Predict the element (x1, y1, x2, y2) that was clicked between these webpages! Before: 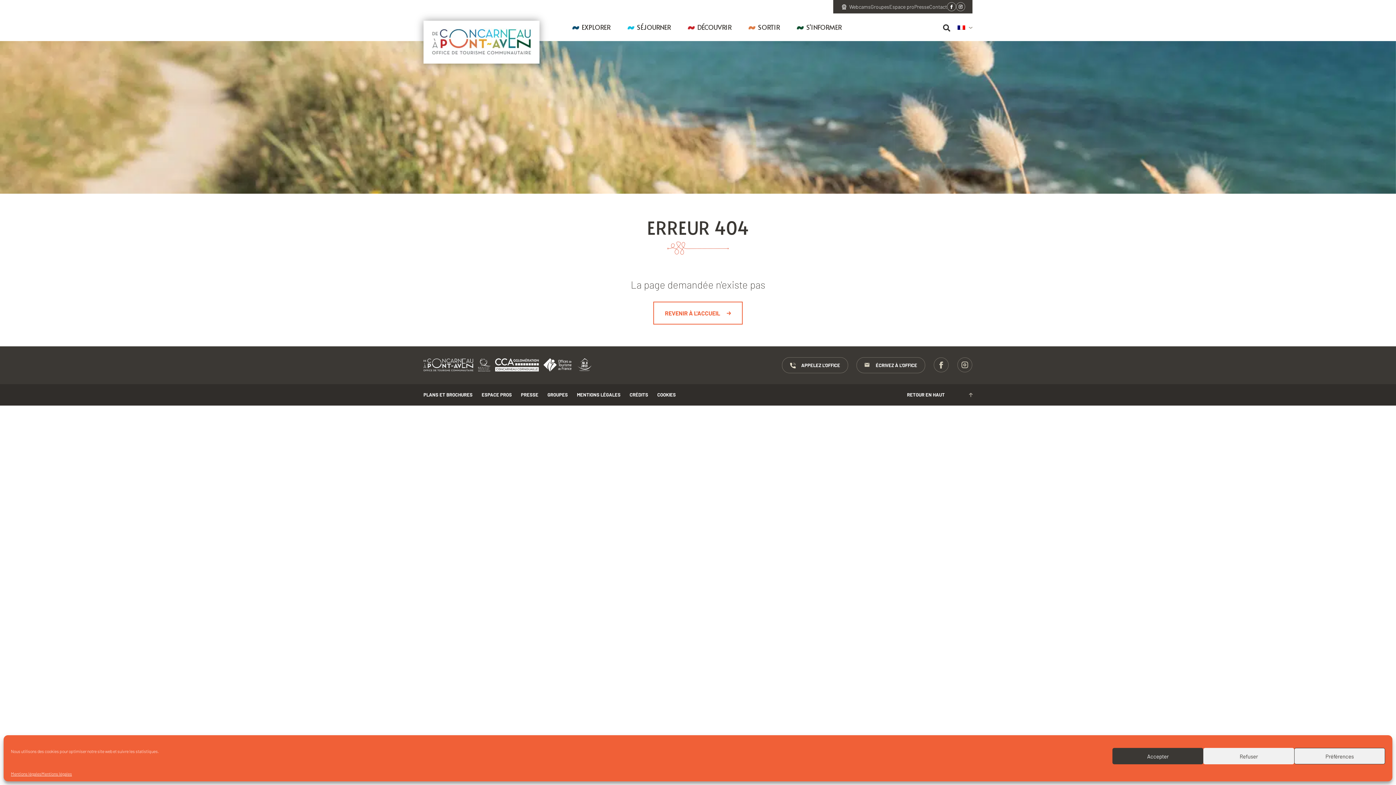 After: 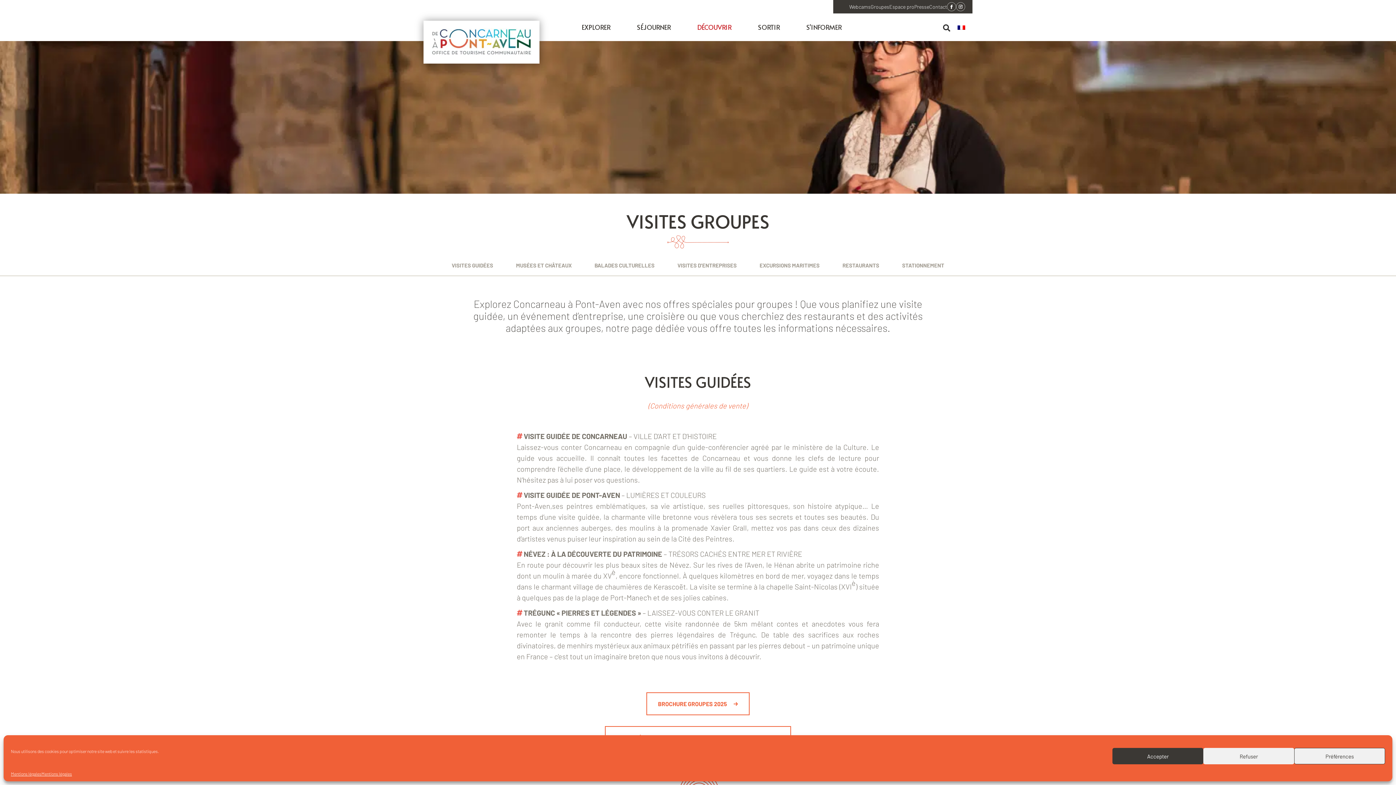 Action: bbox: (547, 391, 568, 398) label: GROUPES